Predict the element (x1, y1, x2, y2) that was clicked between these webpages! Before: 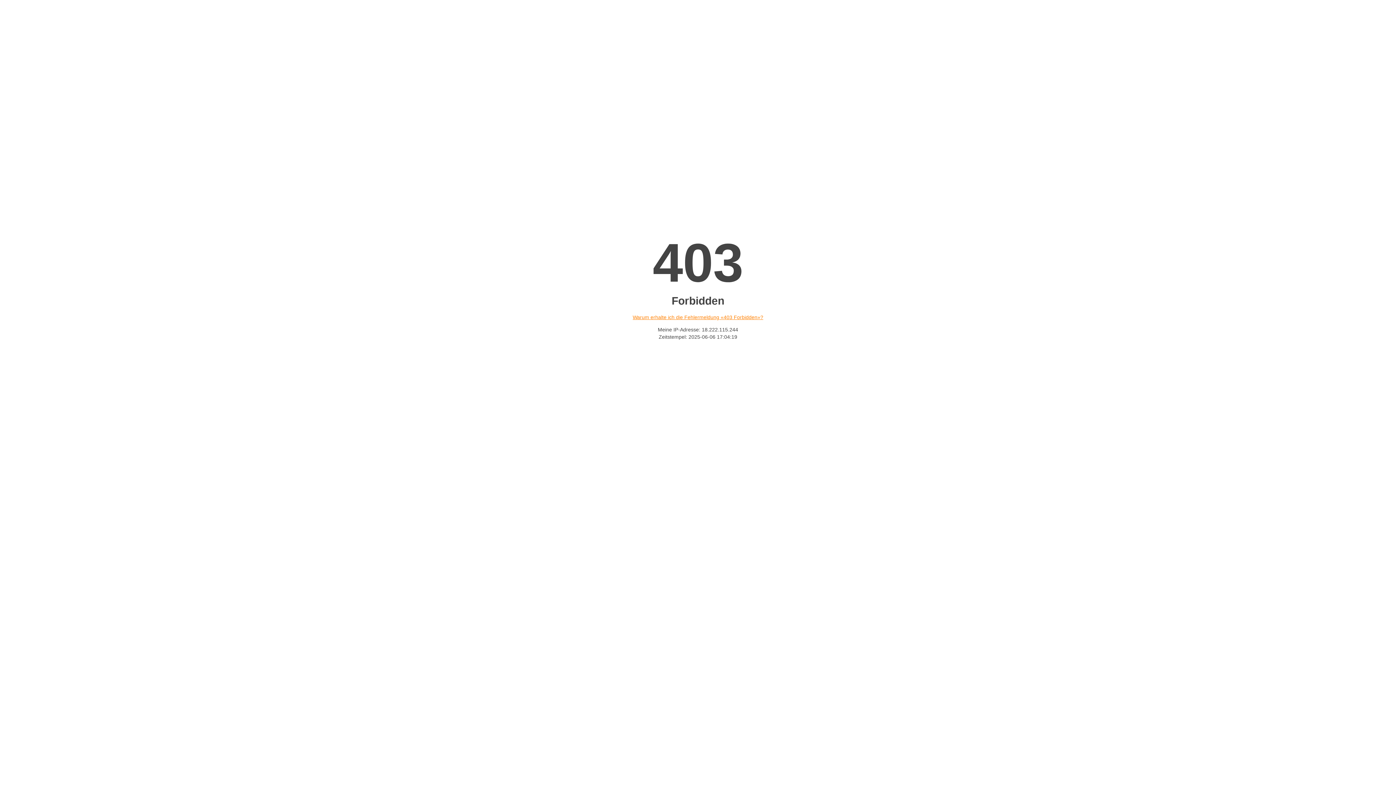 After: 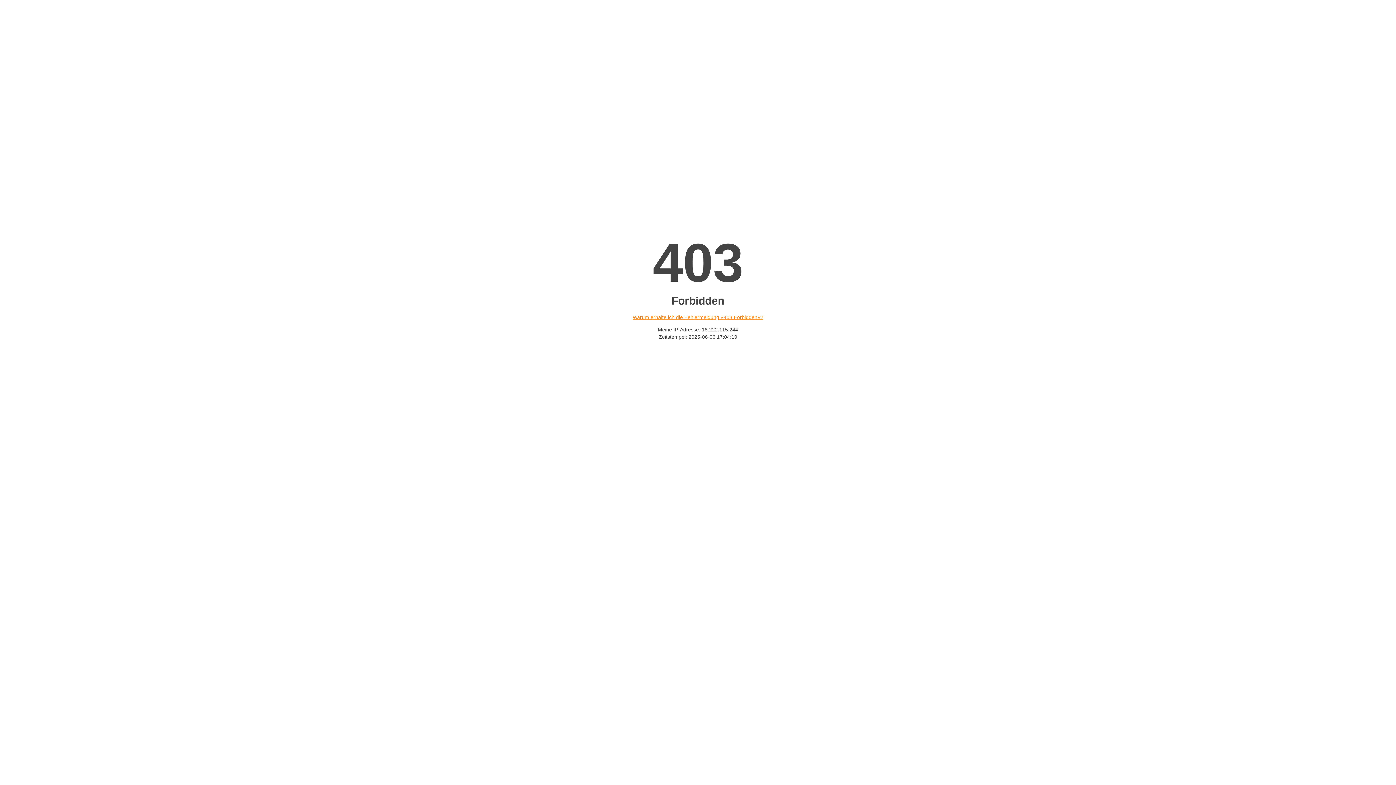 Action: bbox: (632, 314, 763, 320) label: Warum erhalte ich die Fehlermeldung «403 Forbidden»?